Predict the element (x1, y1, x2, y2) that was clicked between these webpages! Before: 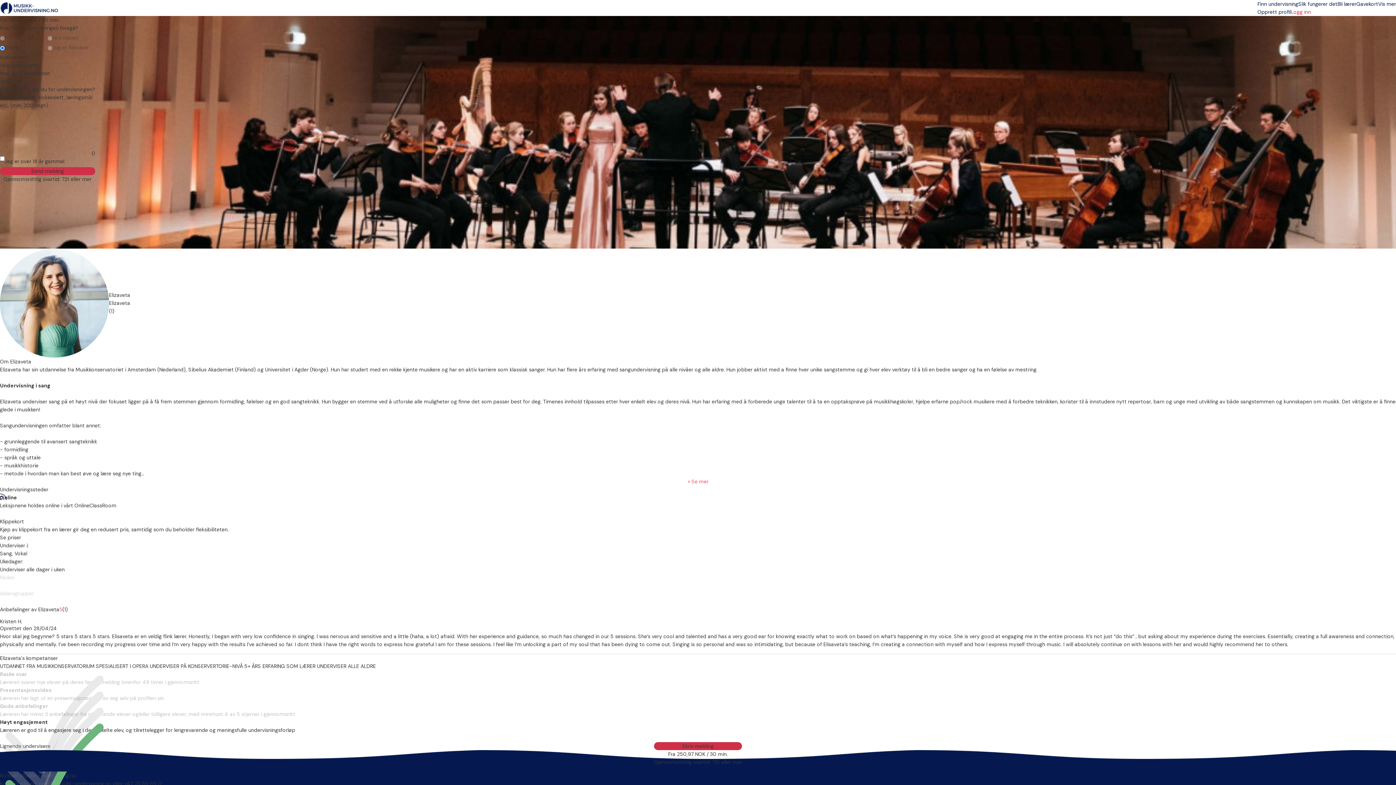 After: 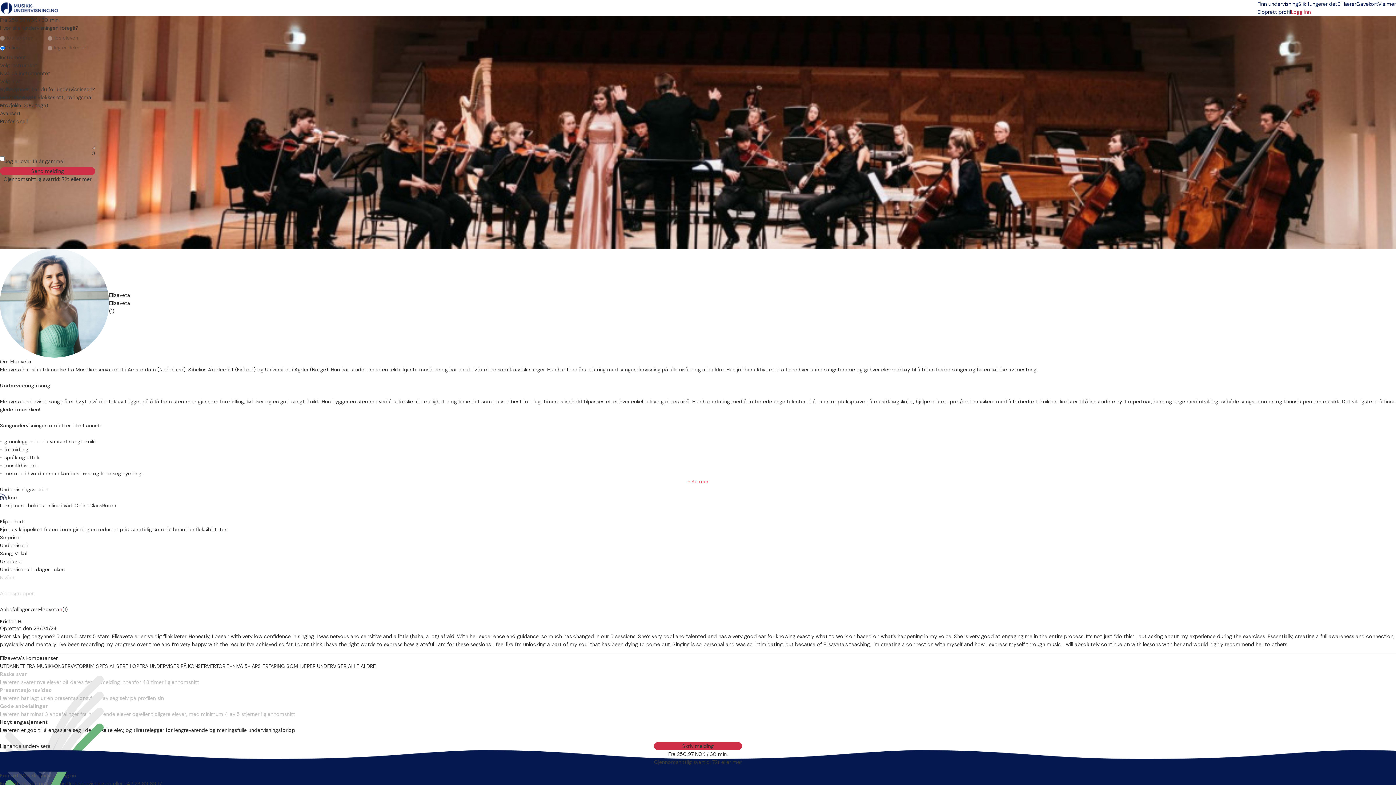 Action: bbox: (0, 77, 95, 85) label: Velg nivå